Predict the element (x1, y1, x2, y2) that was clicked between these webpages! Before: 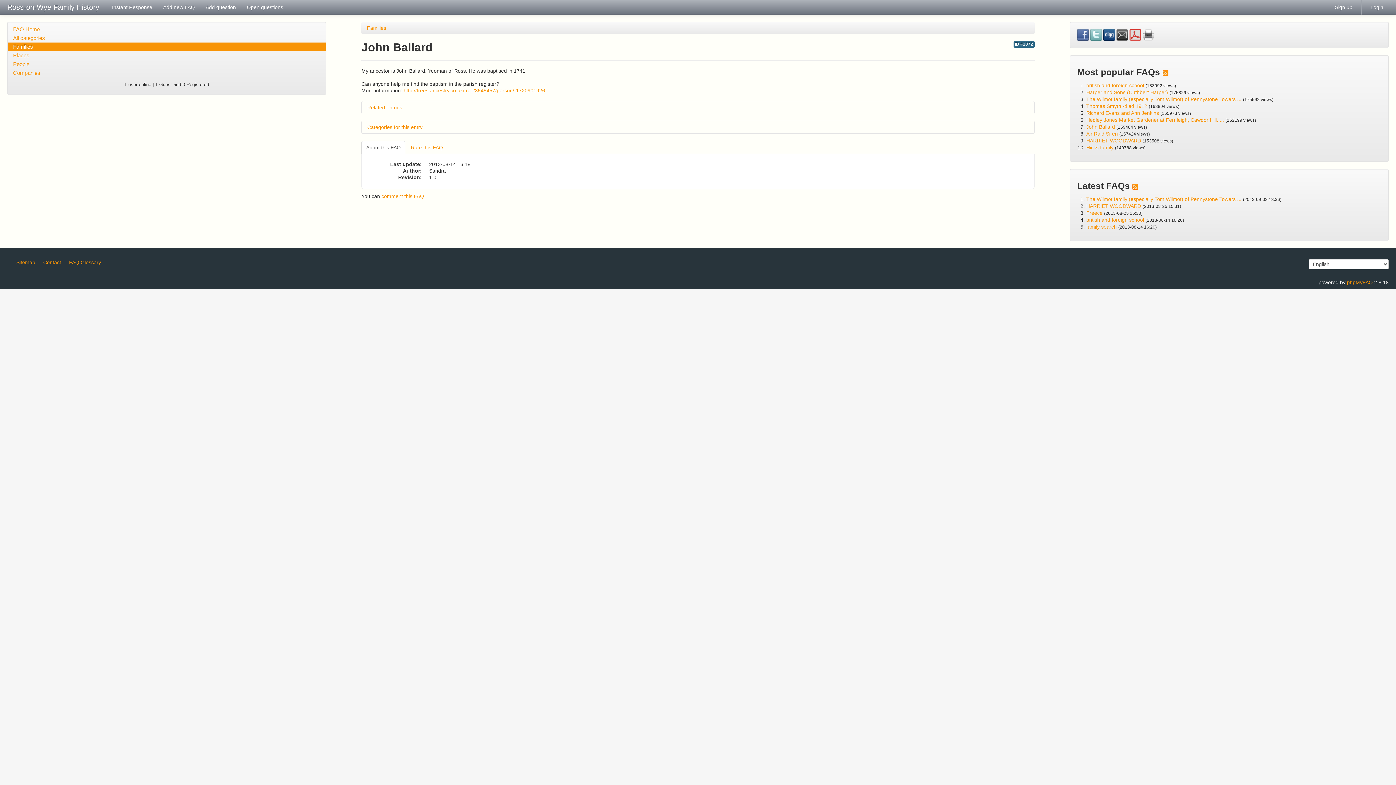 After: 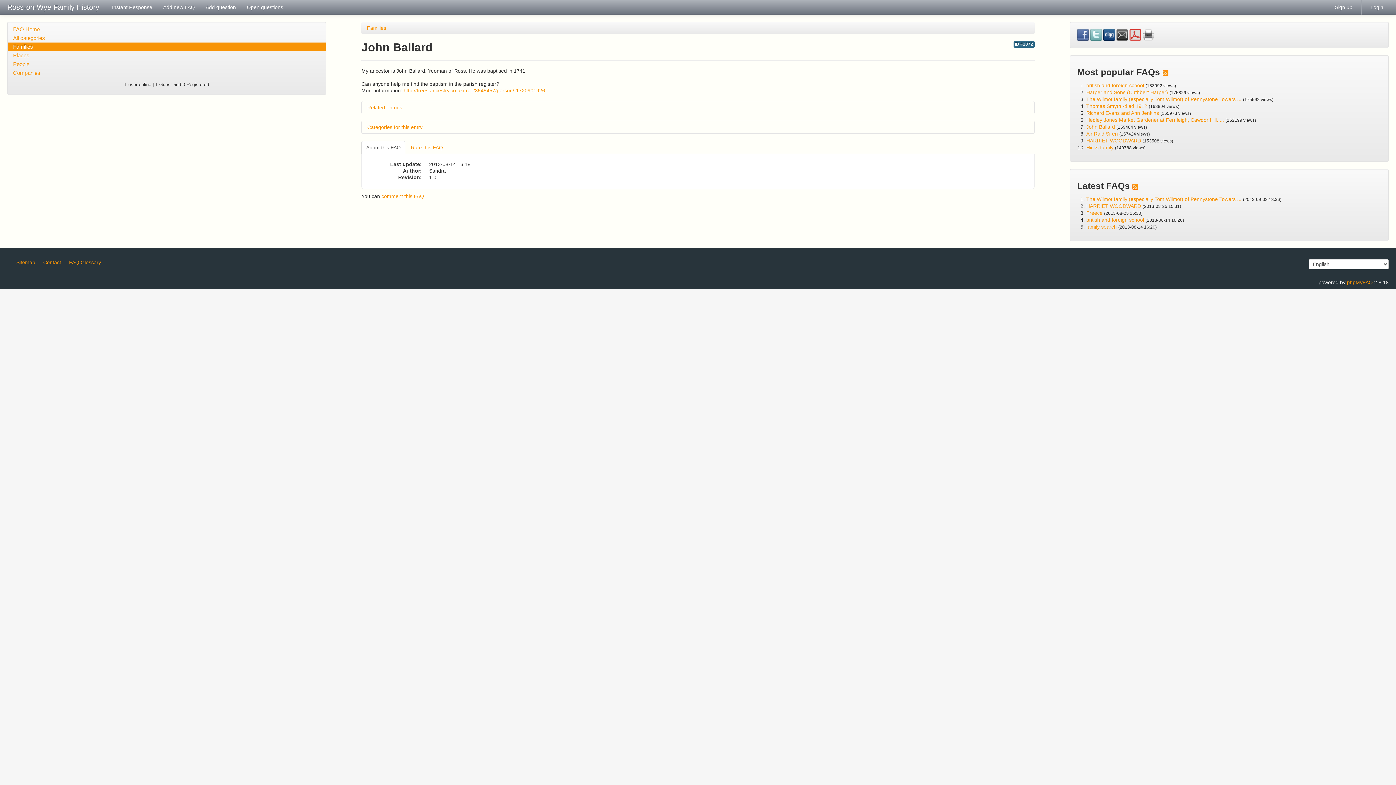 Action: bbox: (1162, 67, 1168, 77)